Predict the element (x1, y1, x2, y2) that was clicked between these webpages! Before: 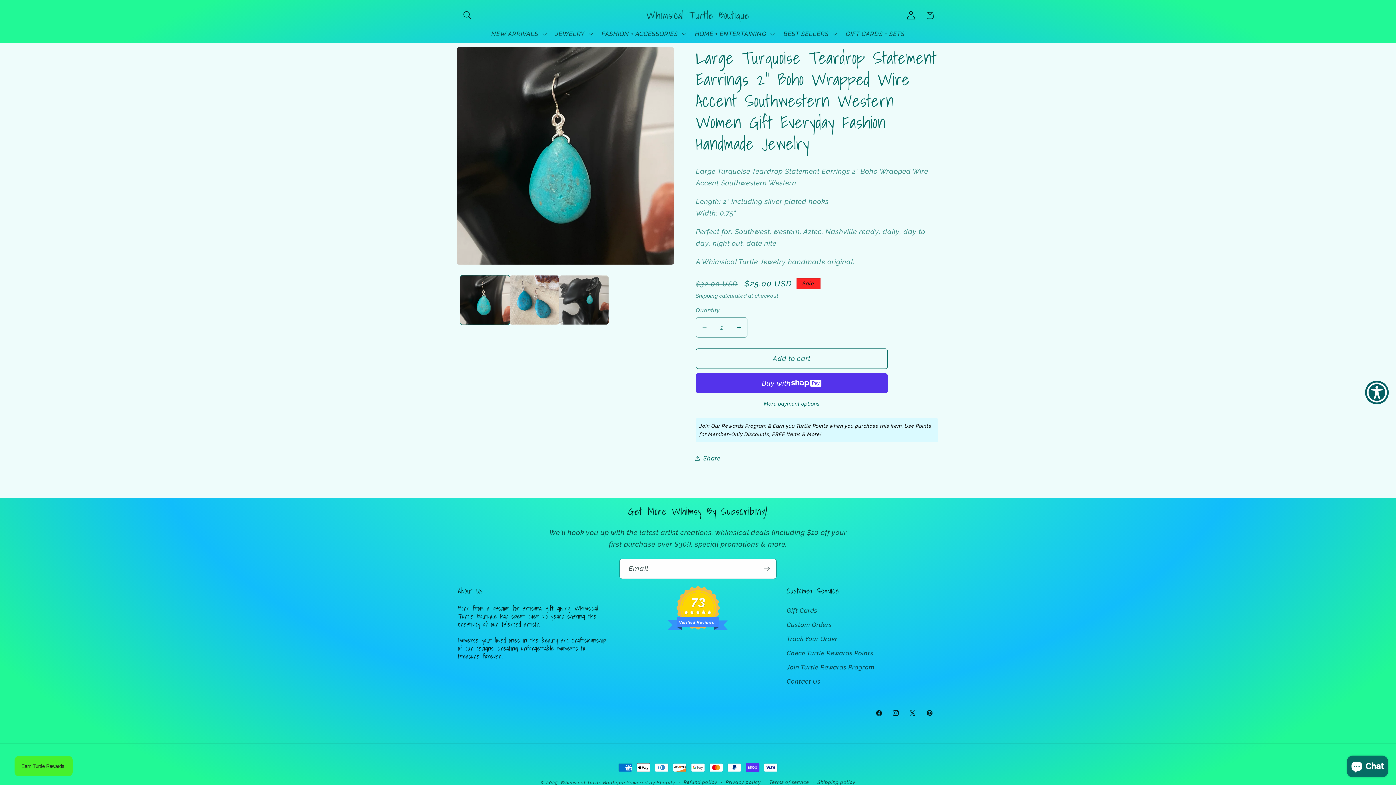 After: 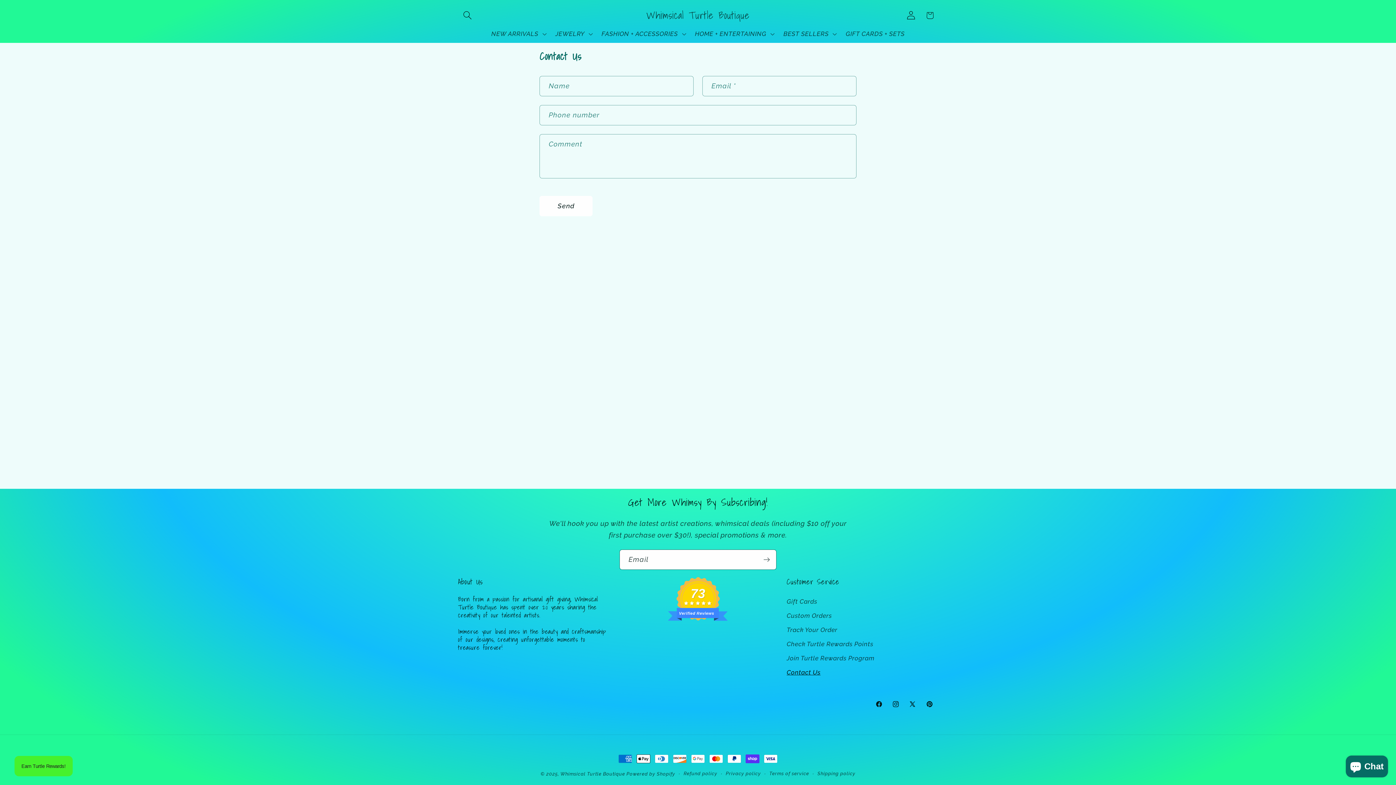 Action: bbox: (786, 674, 820, 688) label: Contact Us